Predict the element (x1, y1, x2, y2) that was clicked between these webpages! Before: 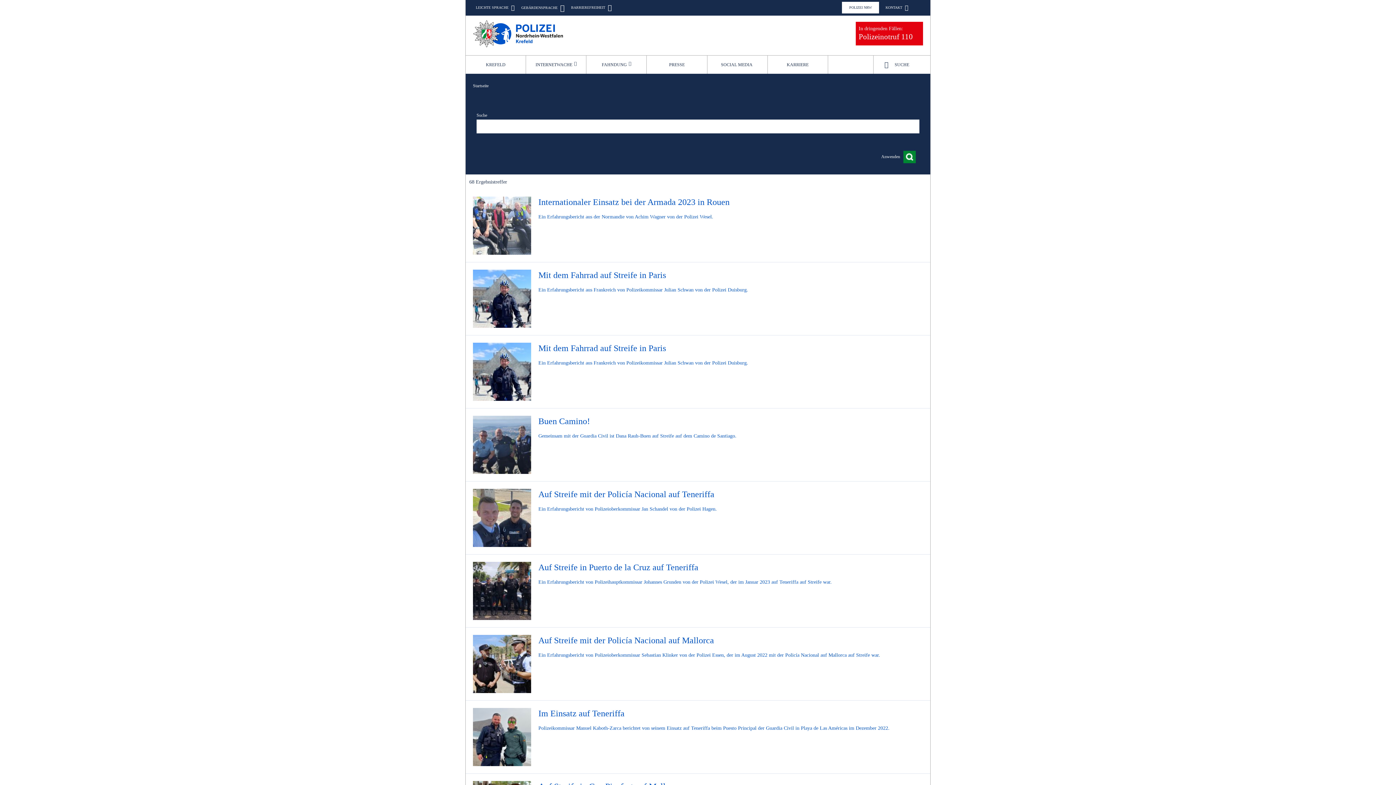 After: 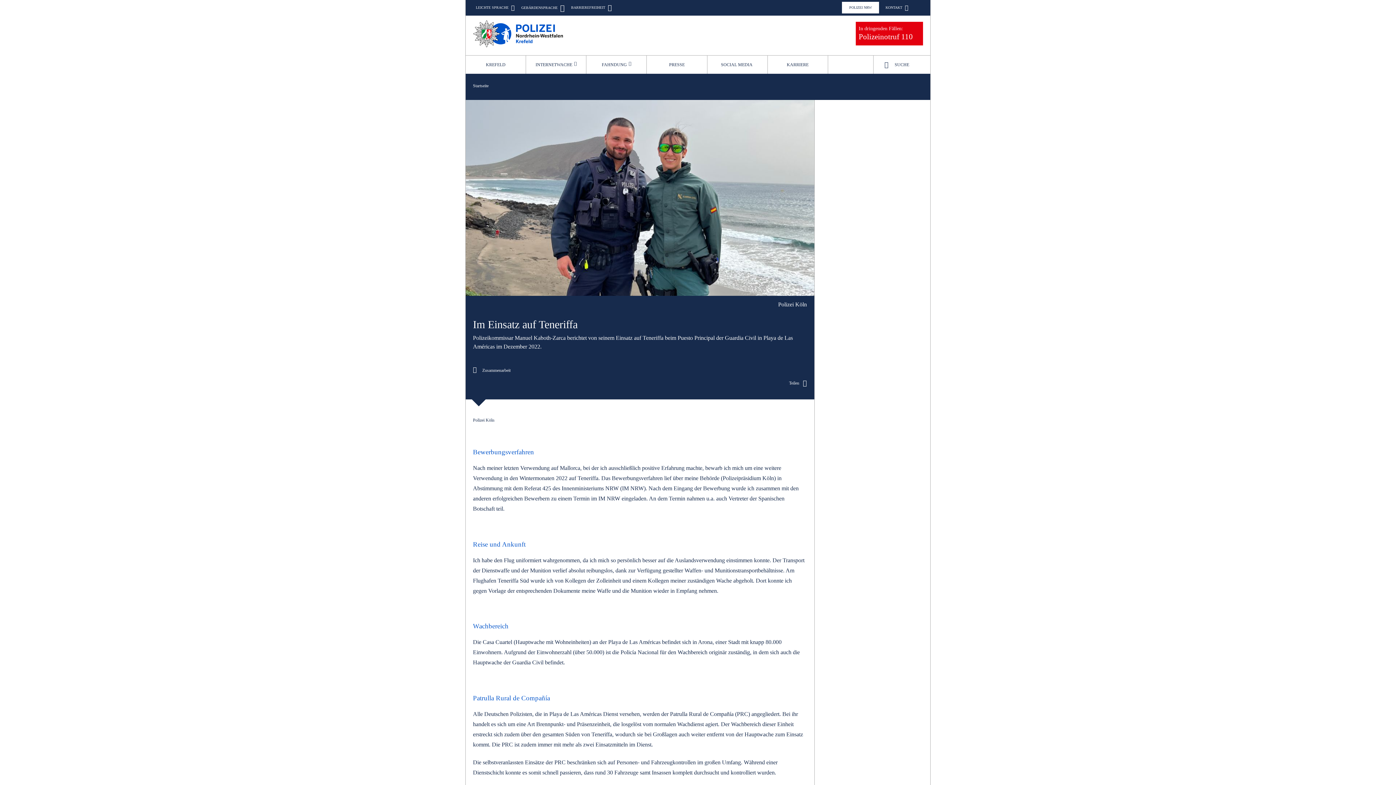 Action: label: Polizeikommissar Manuel Kaboth-Zarca berichtet von seinem Einsatz auf Teneriffa beim Puesto Principal der Guardia Civil in Playa de Las Américas im Dezember 2022. bbox: (538, 725, 889, 731)